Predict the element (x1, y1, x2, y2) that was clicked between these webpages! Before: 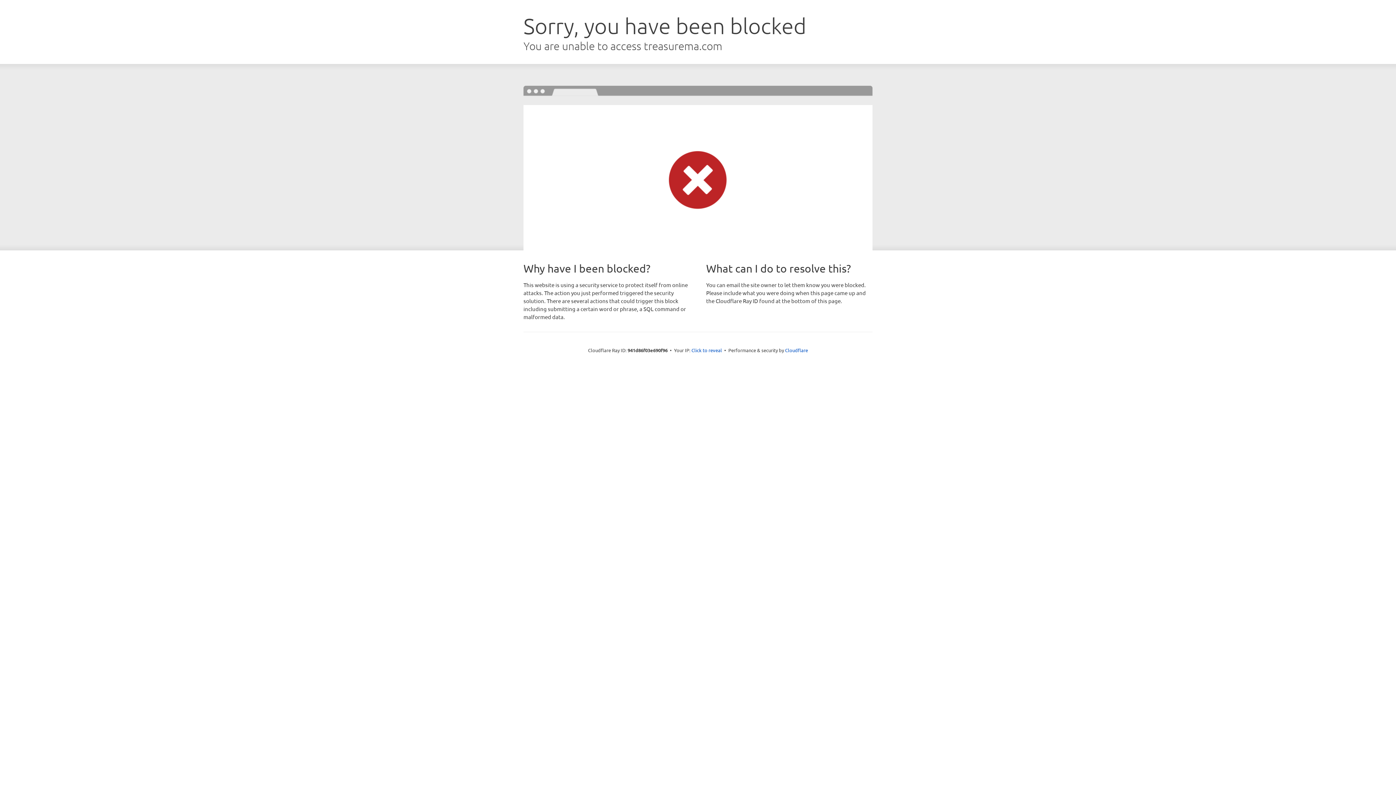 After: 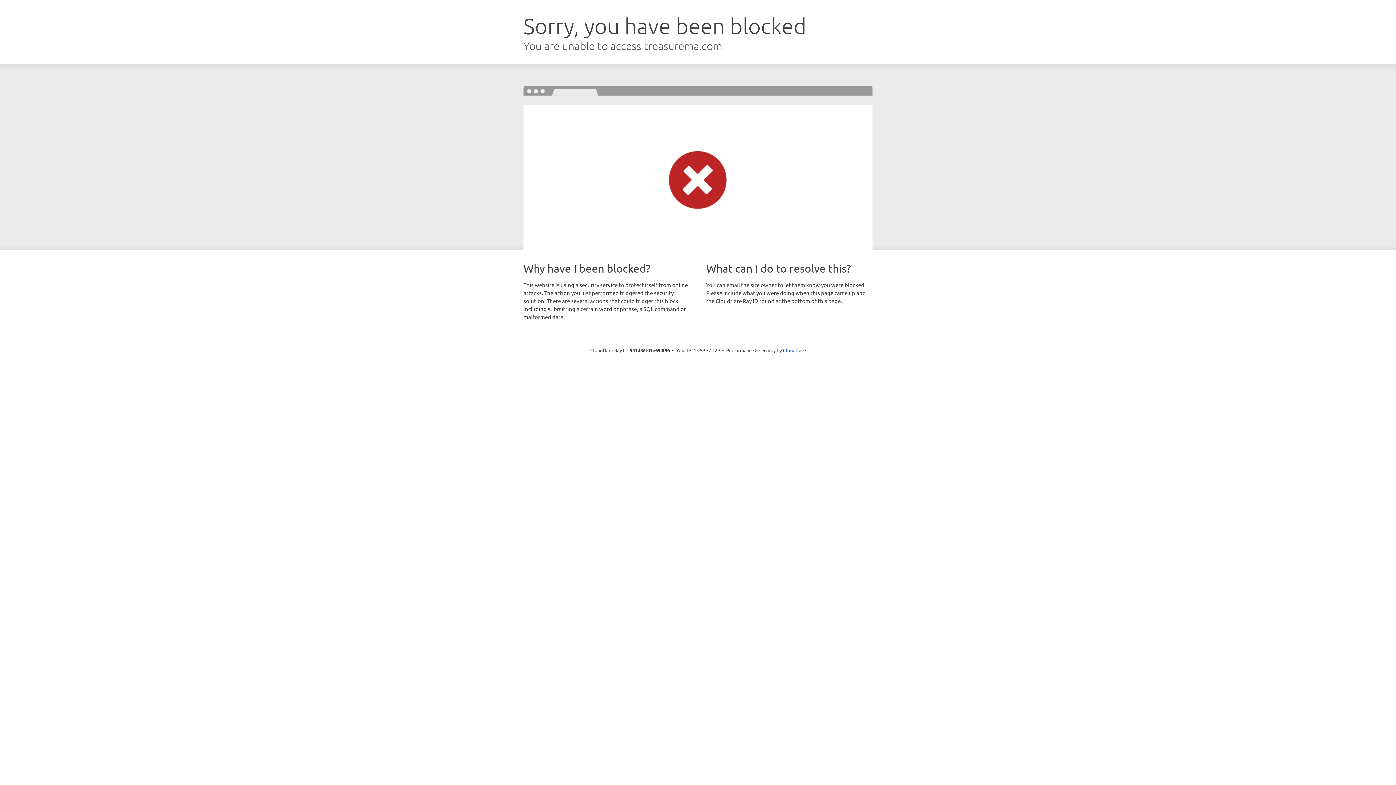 Action: bbox: (691, 346, 722, 353) label: Click to reveal